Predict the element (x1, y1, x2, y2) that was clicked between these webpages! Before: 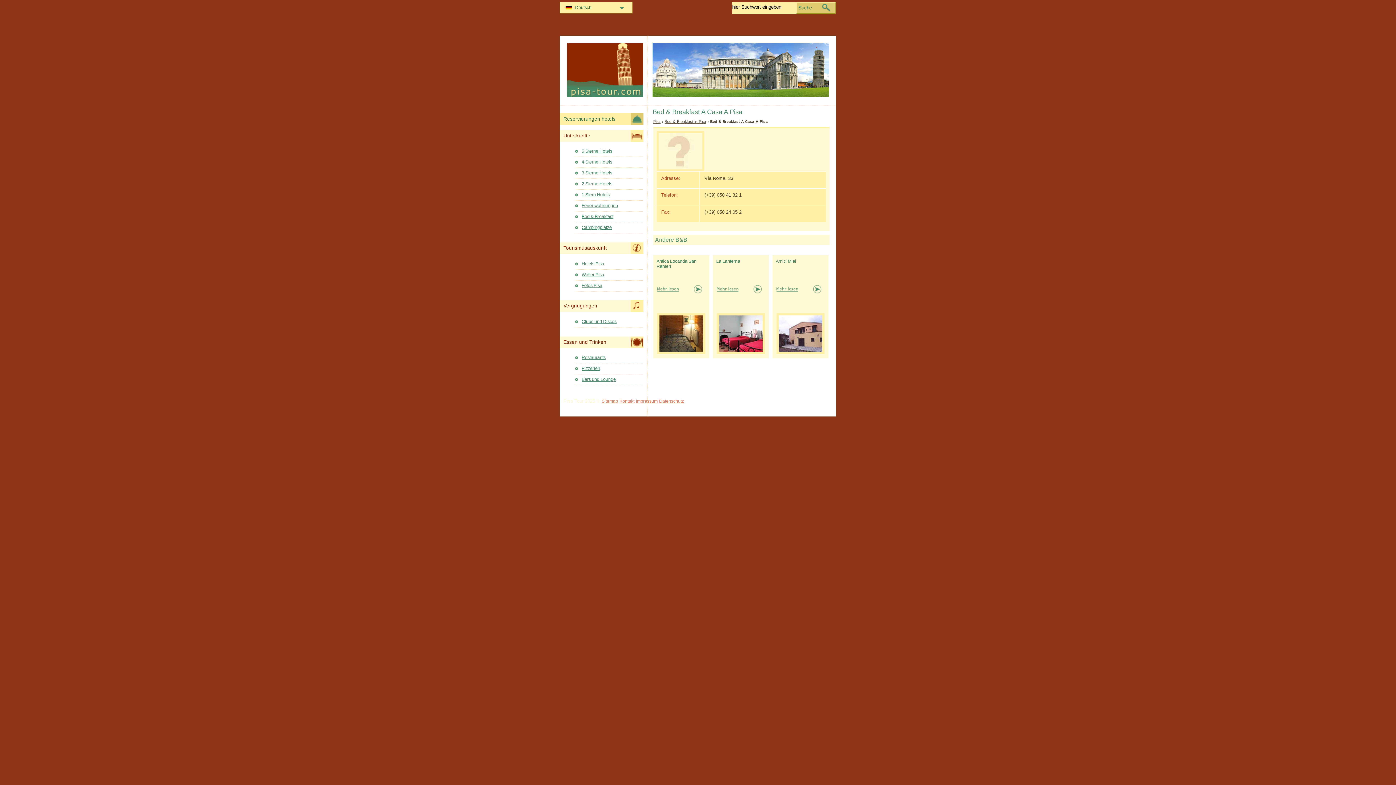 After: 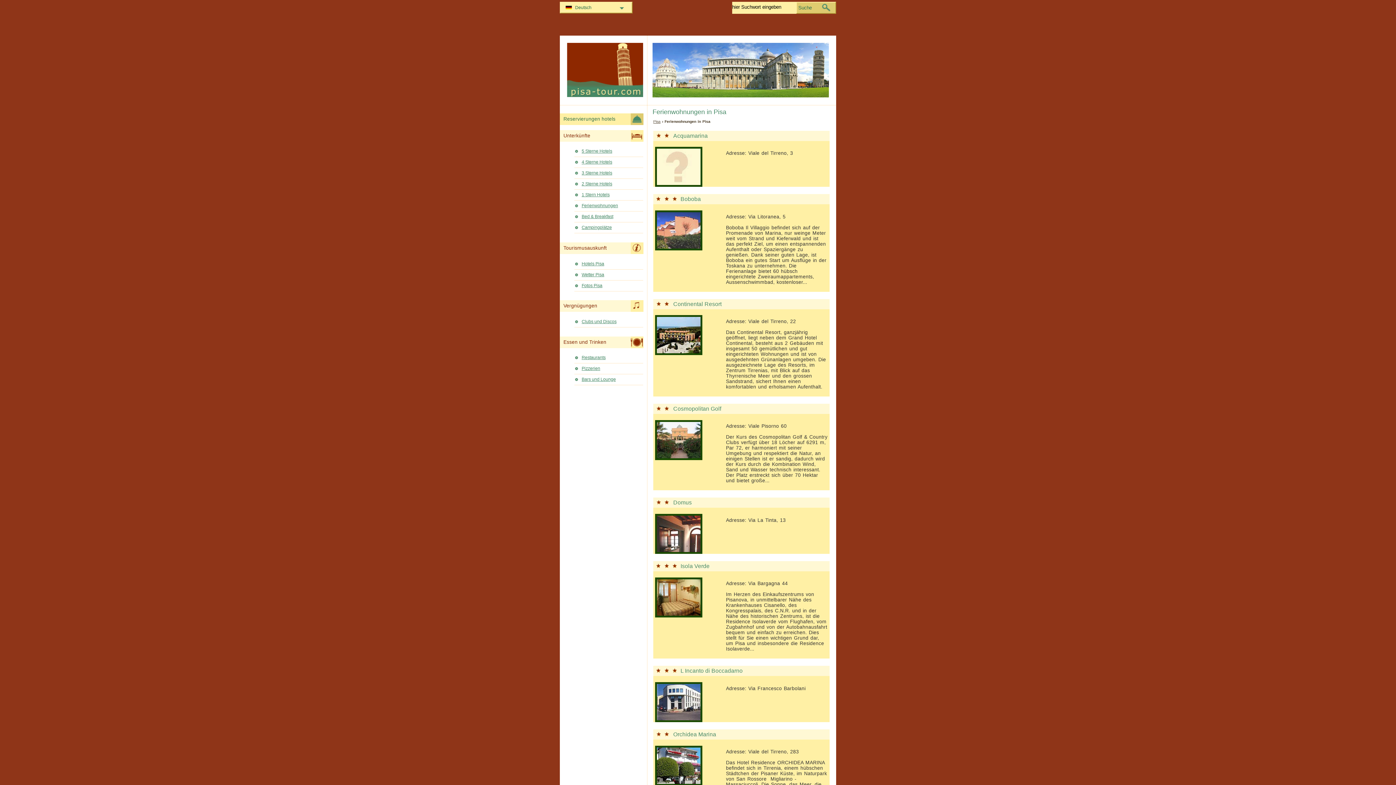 Action: label: Ferienwohnungen bbox: (574, 202, 643, 211)